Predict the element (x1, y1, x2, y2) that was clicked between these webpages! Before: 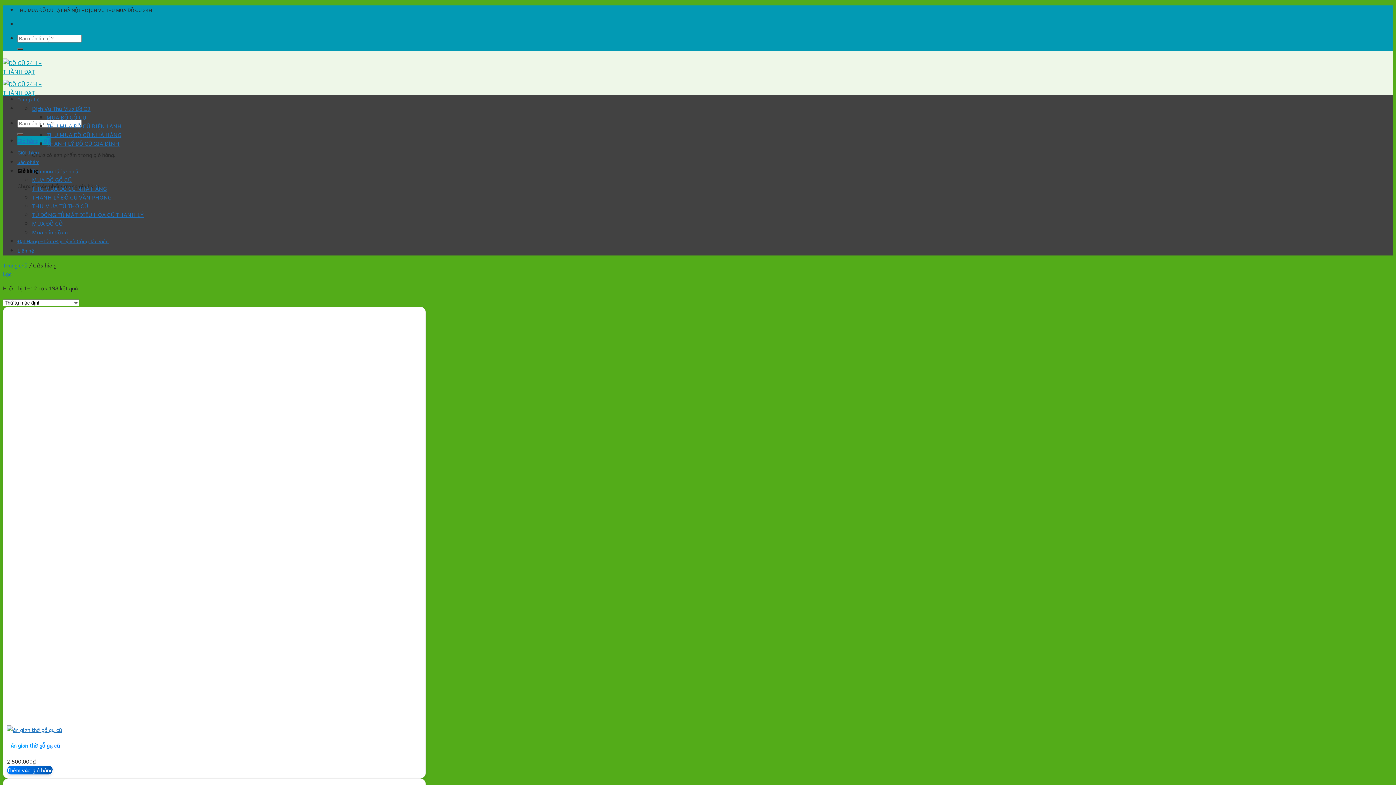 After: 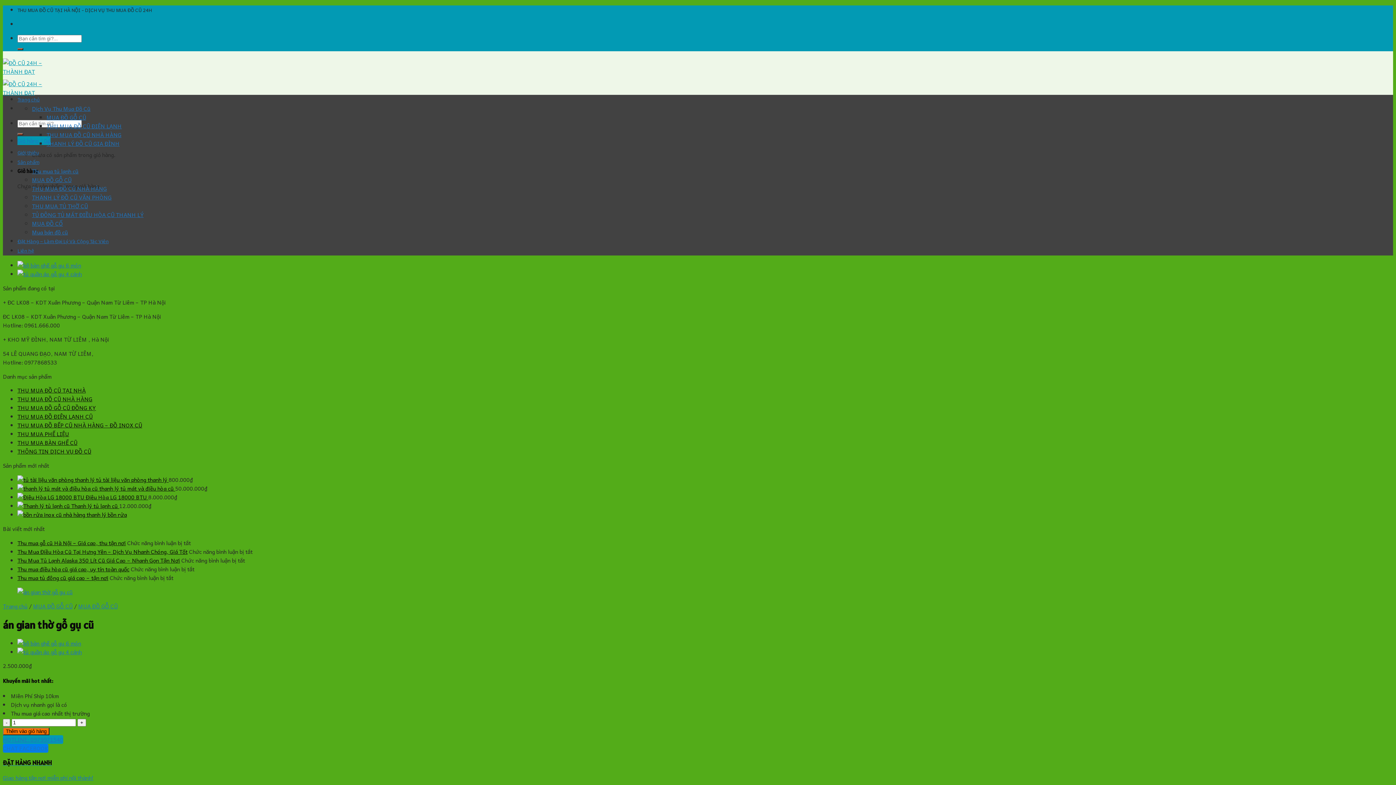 Action: bbox: (6, 725, 62, 734) label: án gian thờ gỗ gụ cũ